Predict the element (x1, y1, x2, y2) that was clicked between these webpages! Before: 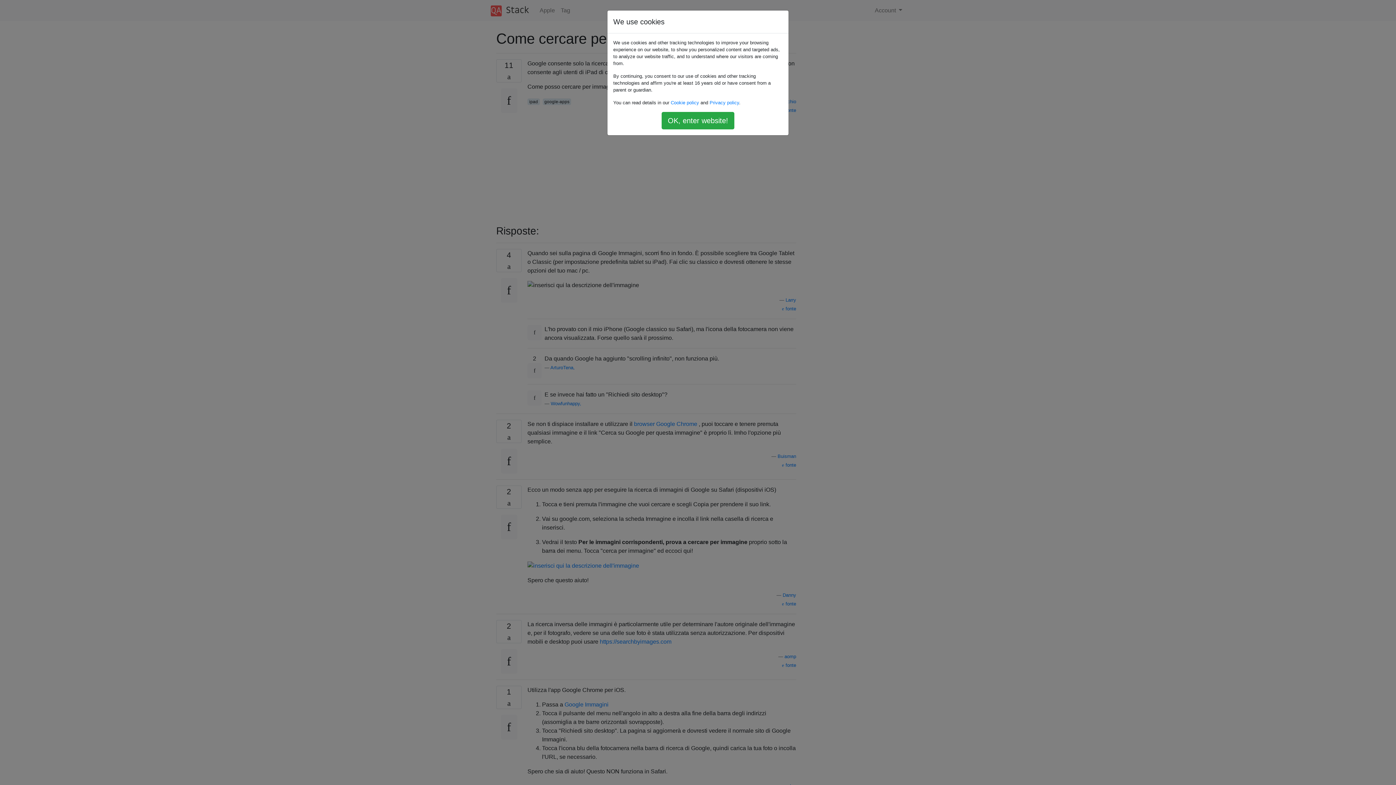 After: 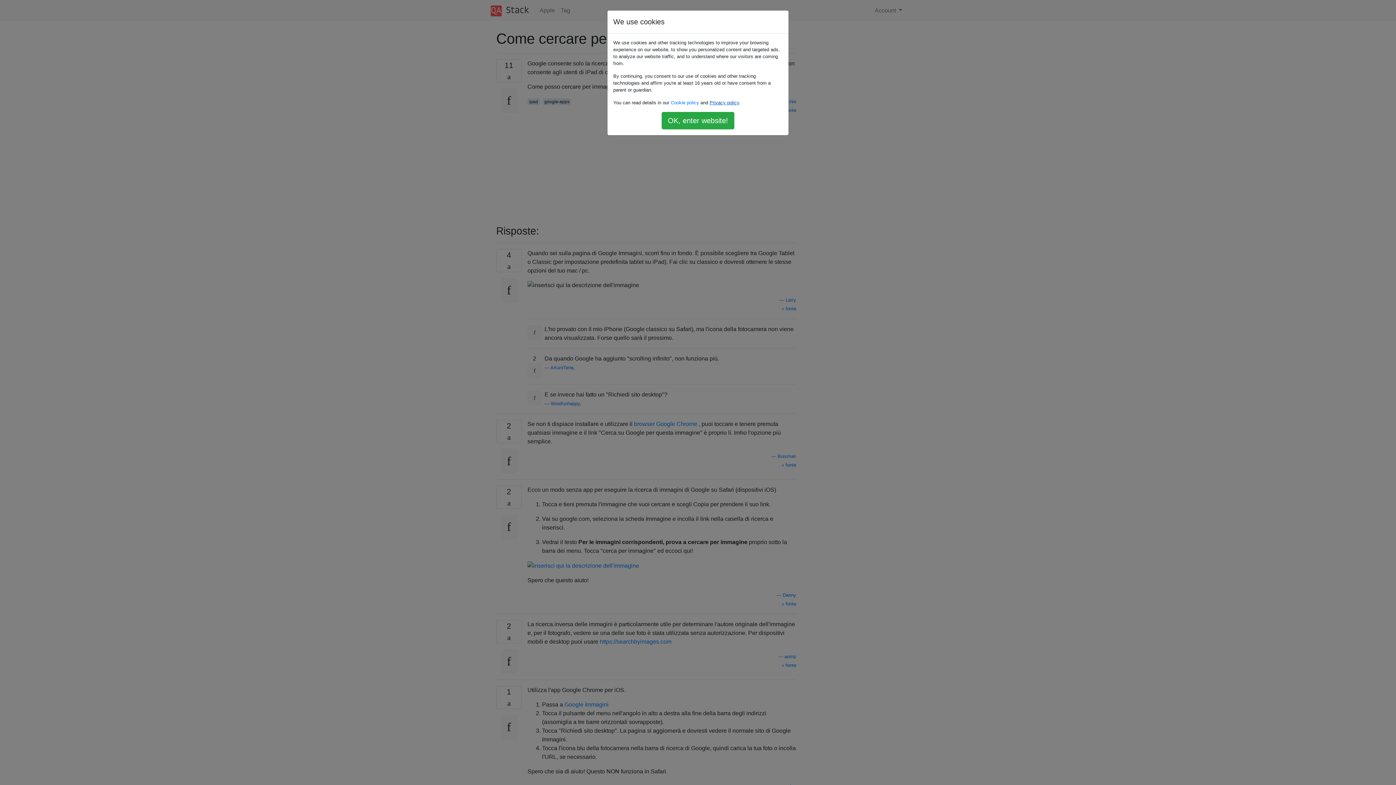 Action: bbox: (709, 100, 739, 105) label: Privacy policy